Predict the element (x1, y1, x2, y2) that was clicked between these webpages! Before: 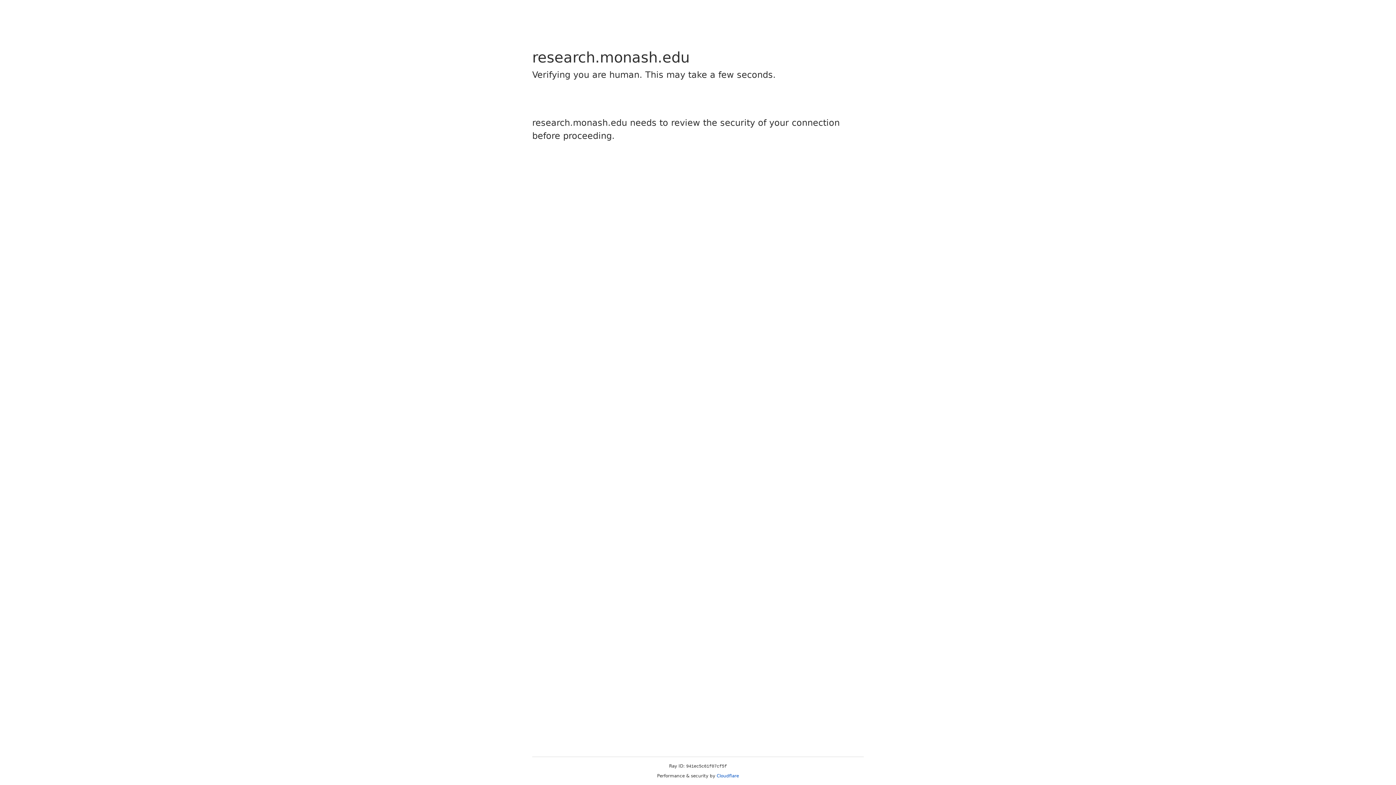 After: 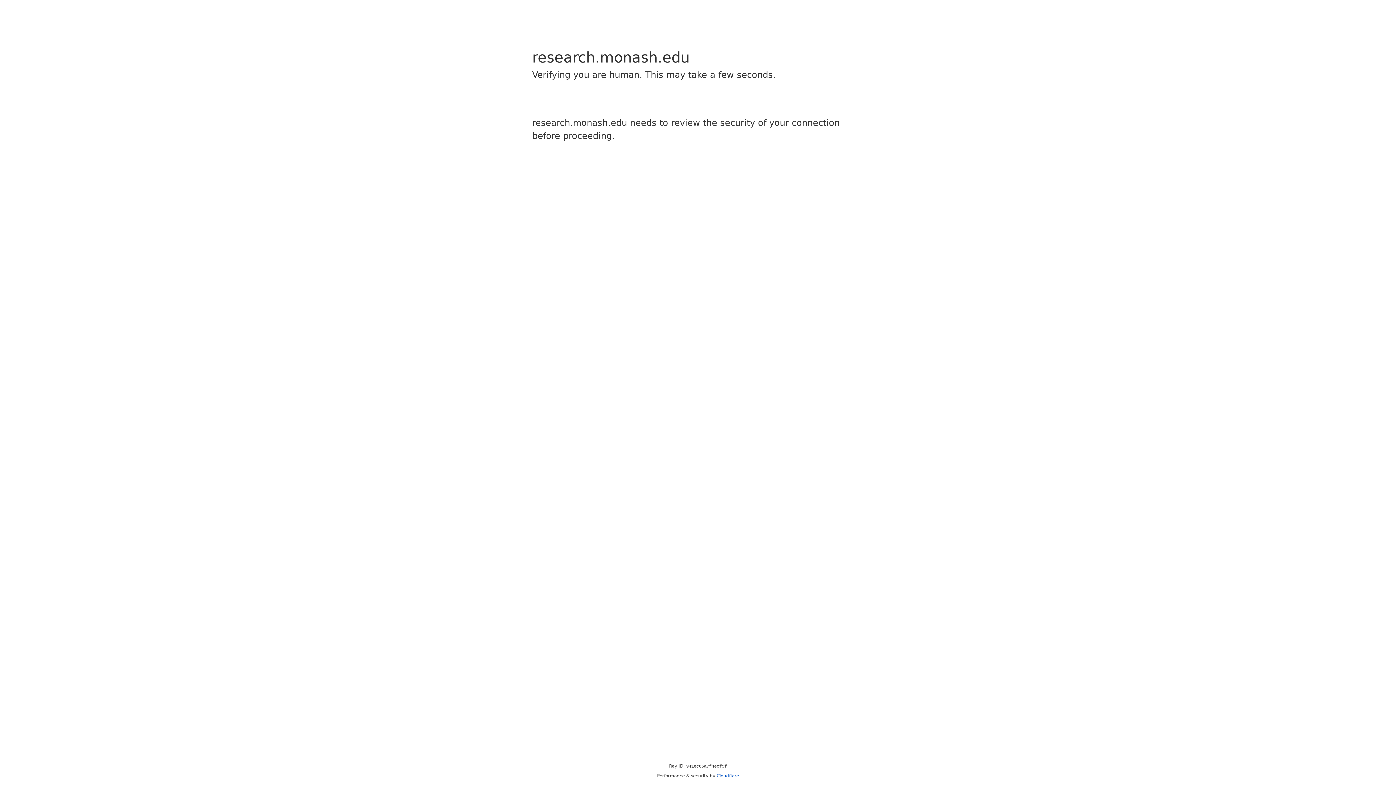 Action: label: Cloudflare bbox: (716, 773, 739, 778)